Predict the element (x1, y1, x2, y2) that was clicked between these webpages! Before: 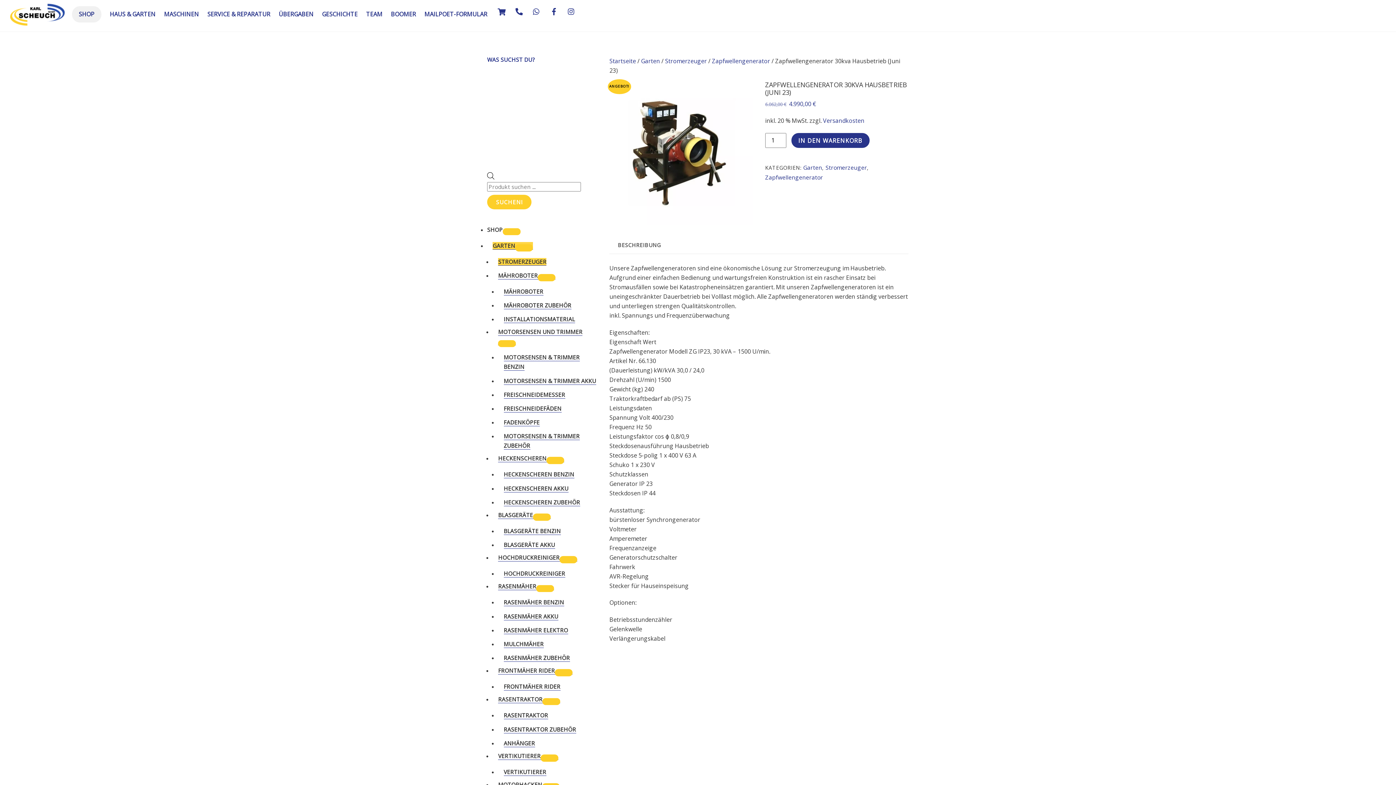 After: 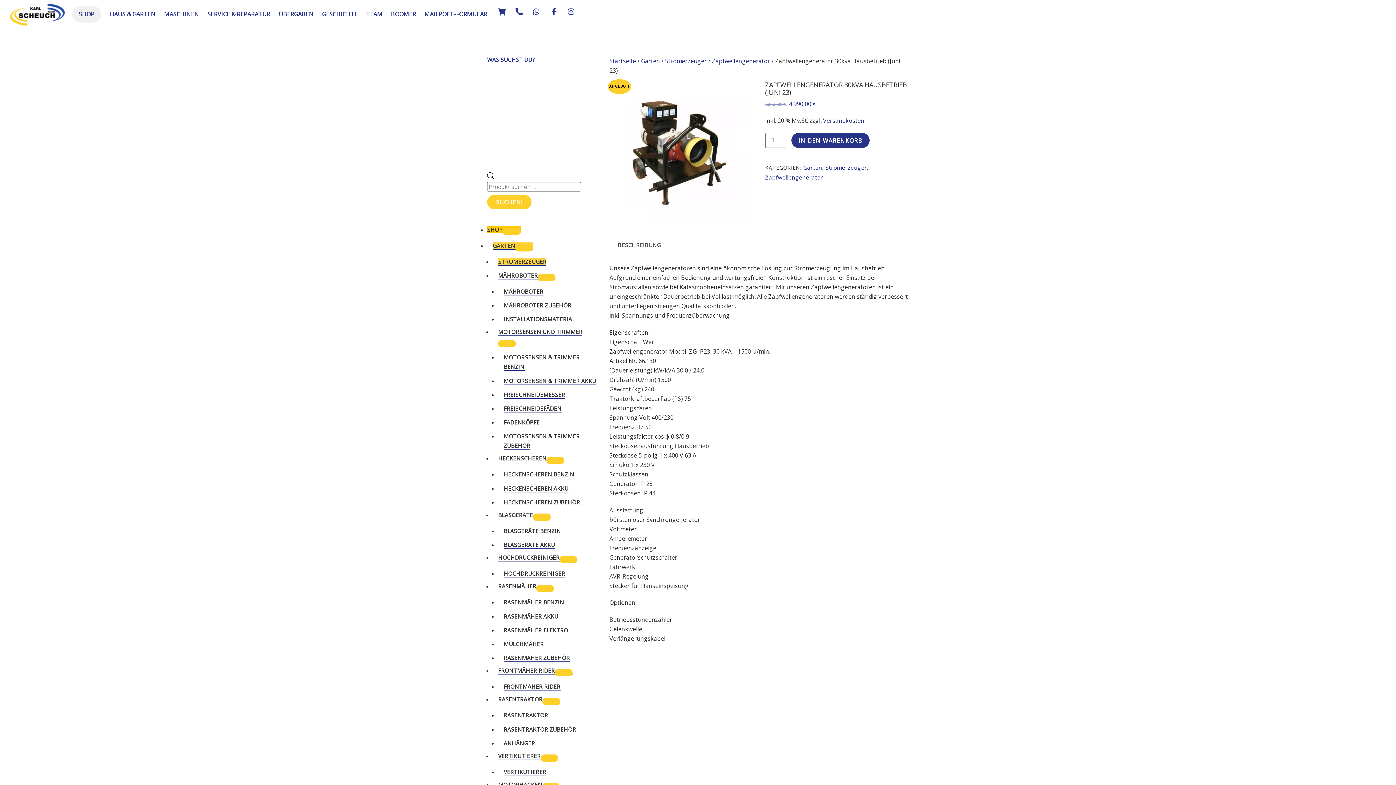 Action: bbox: (487, 226, 520, 233) label: SHOP